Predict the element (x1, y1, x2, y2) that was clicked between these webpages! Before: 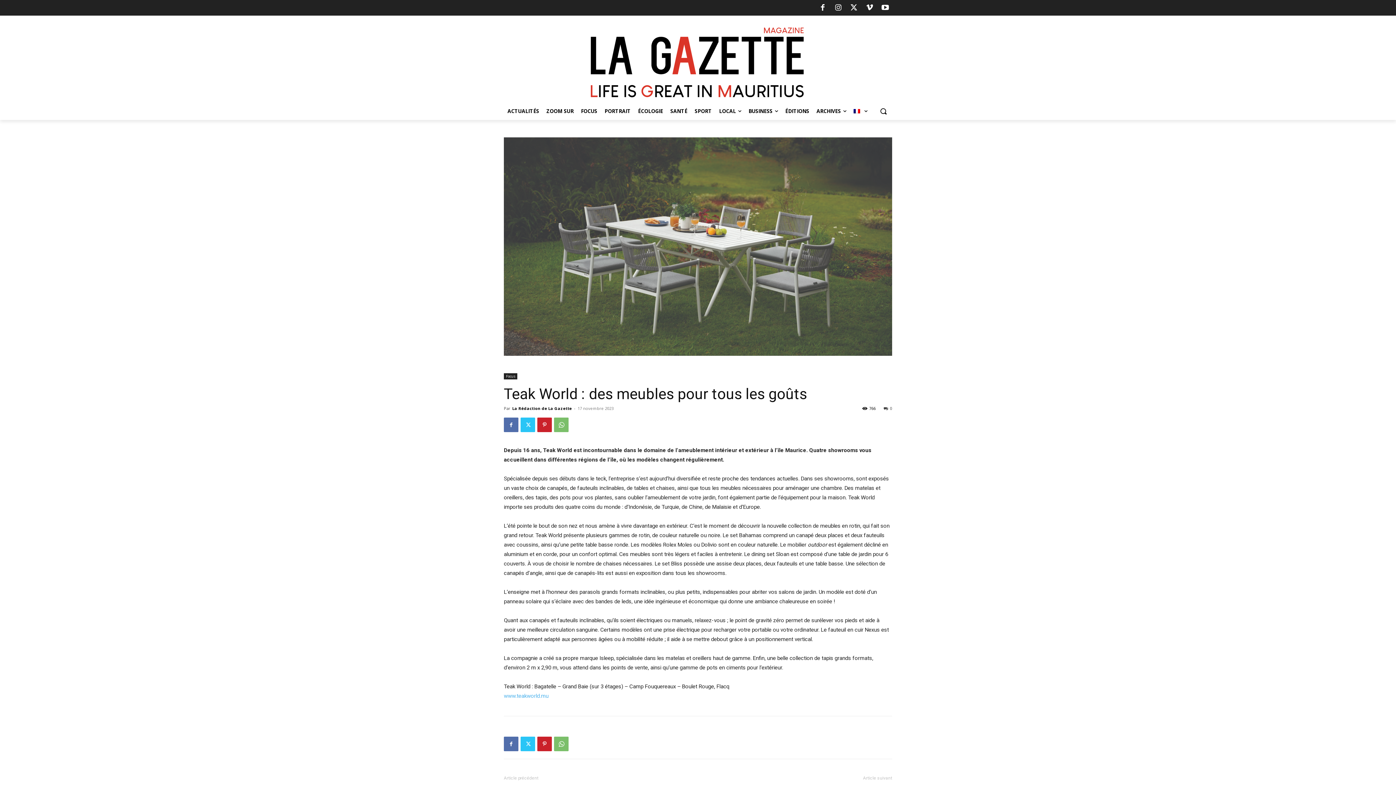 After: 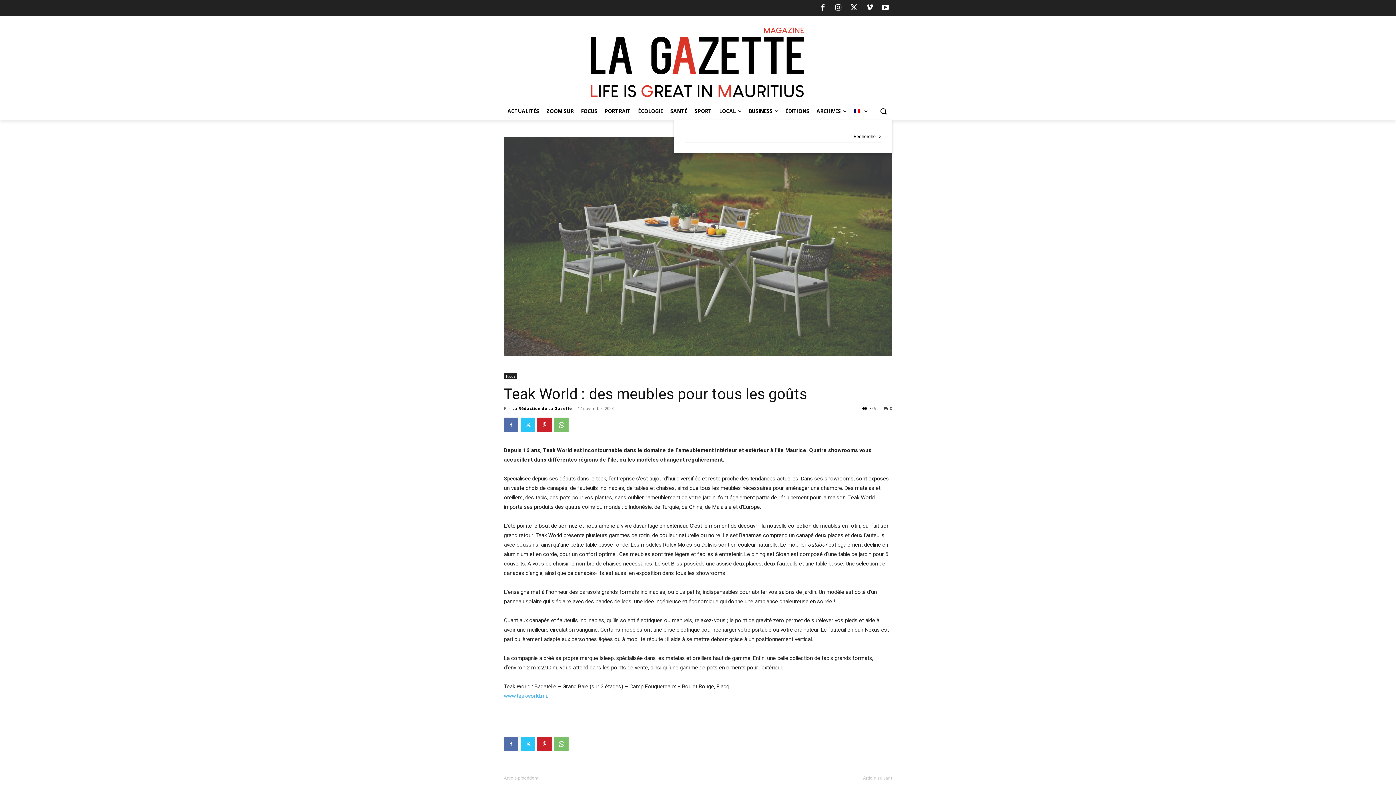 Action: bbox: (874, 102, 892, 119) label: Search